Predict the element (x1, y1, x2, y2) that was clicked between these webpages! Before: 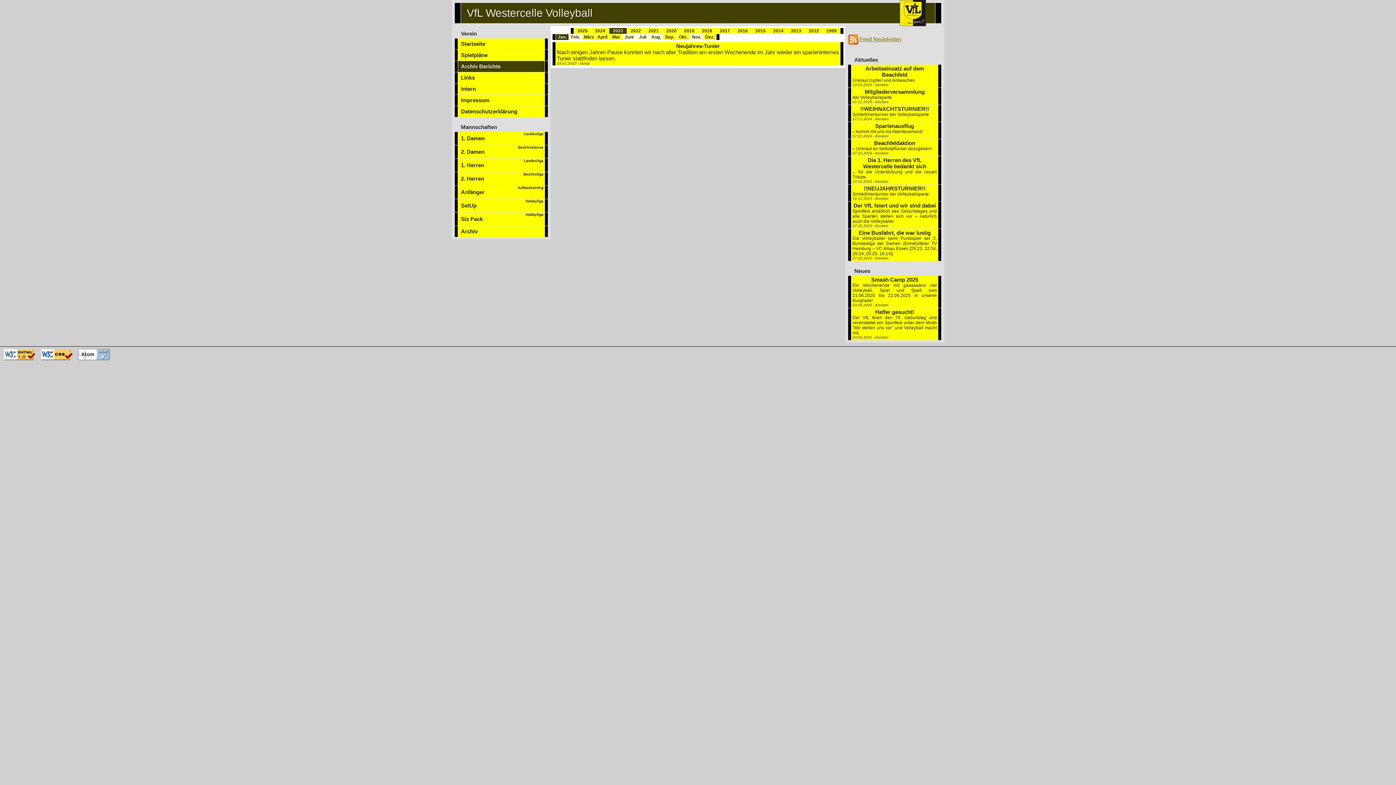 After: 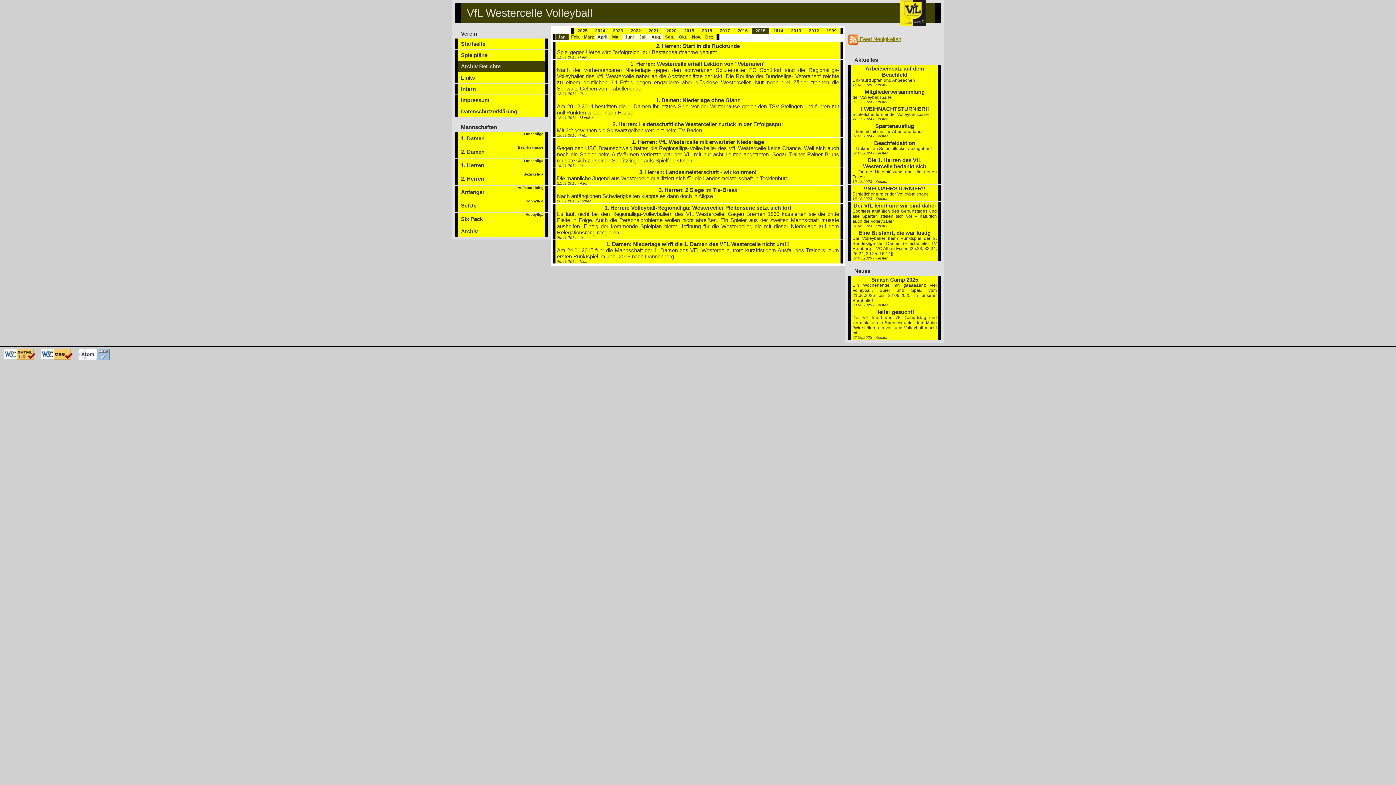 Action: label: 2015 bbox: (752, 28, 769, 33)